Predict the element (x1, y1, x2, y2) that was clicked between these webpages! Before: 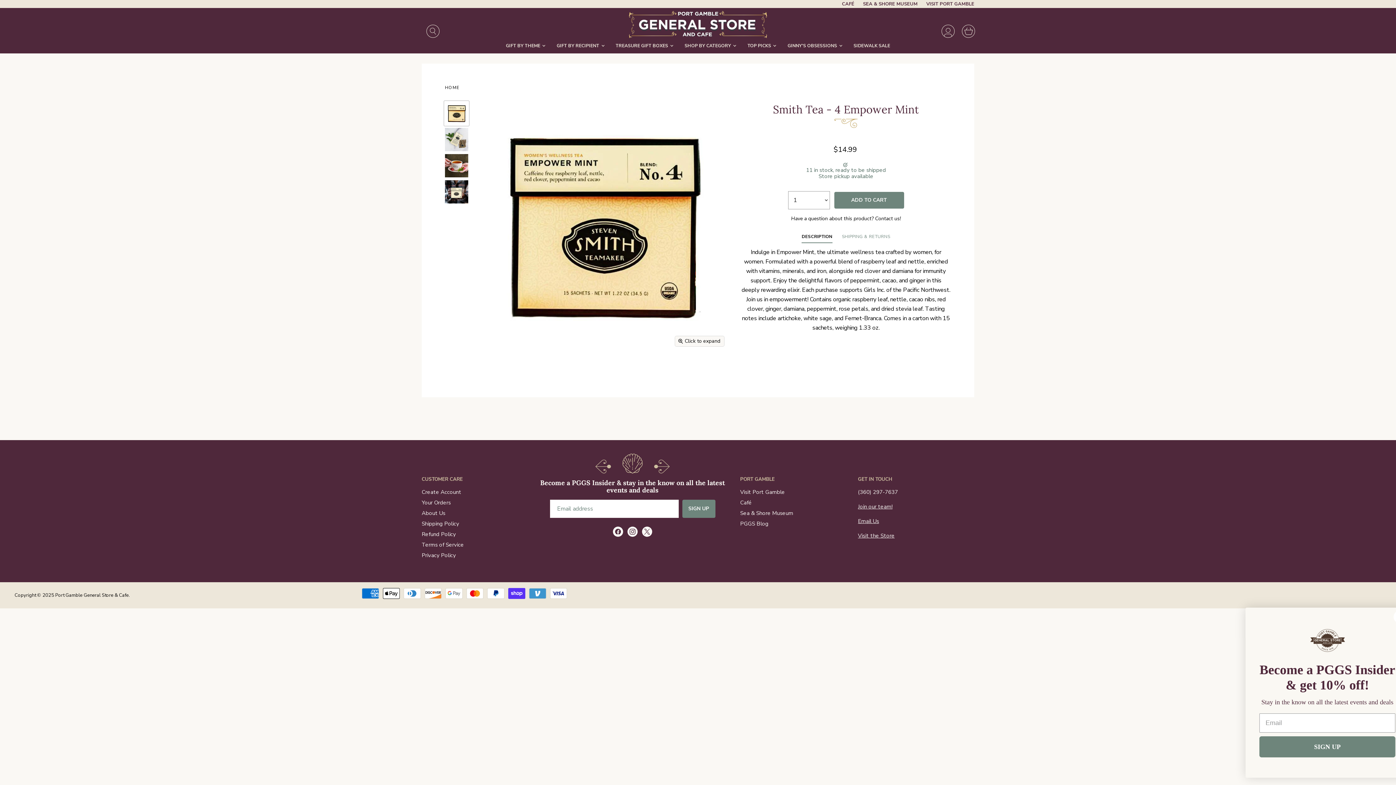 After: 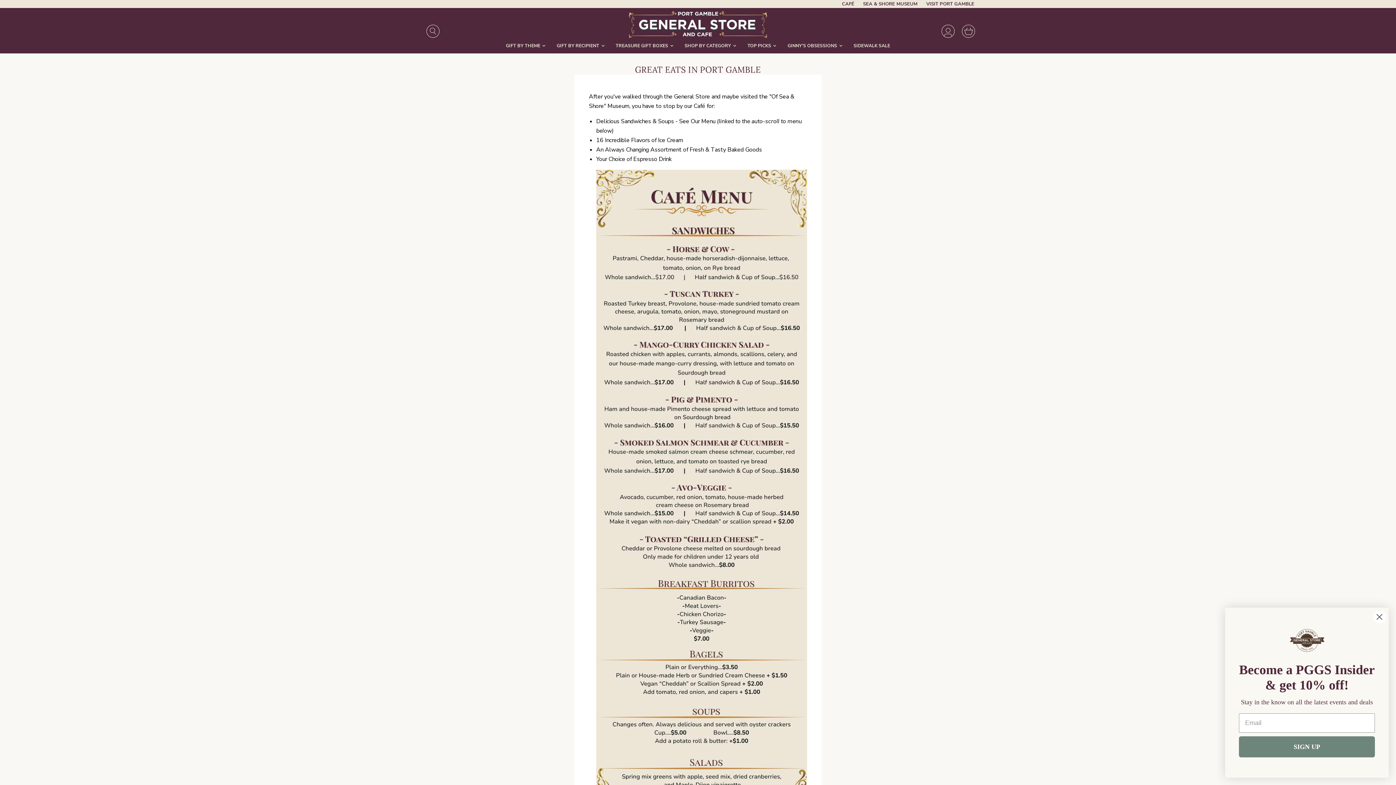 Action: label: Café bbox: (740, 499, 752, 506)